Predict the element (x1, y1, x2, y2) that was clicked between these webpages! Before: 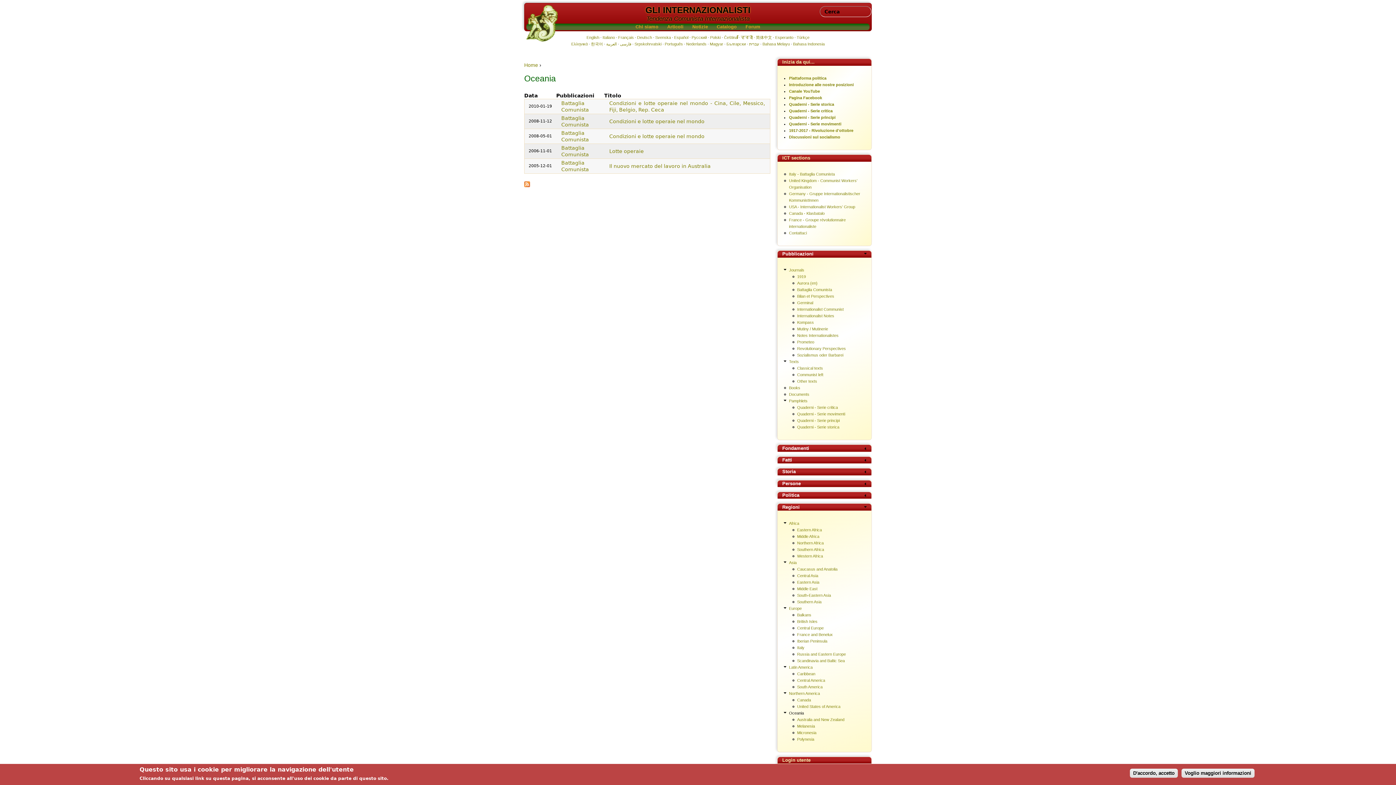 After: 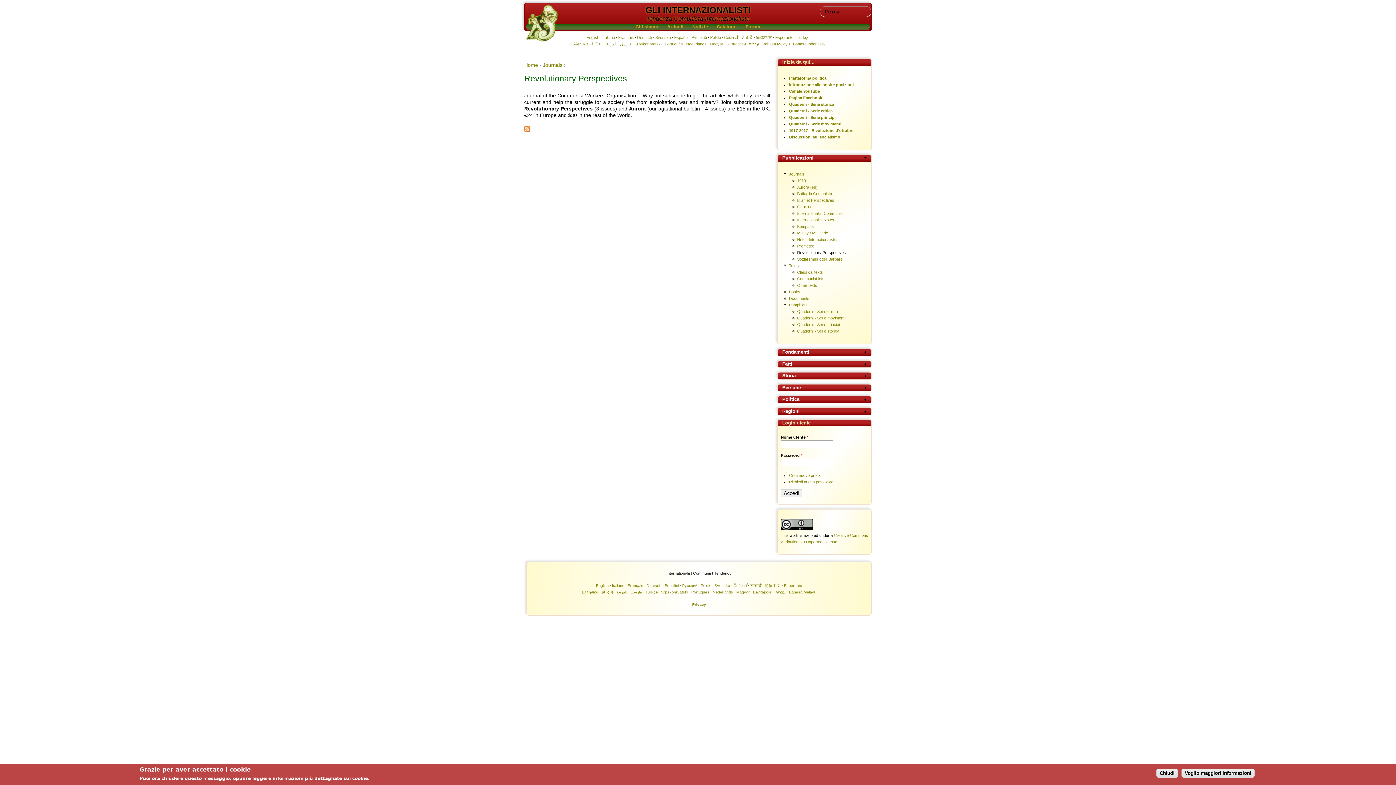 Action: bbox: (797, 346, 846, 351) label: Revolutionary Perspectives